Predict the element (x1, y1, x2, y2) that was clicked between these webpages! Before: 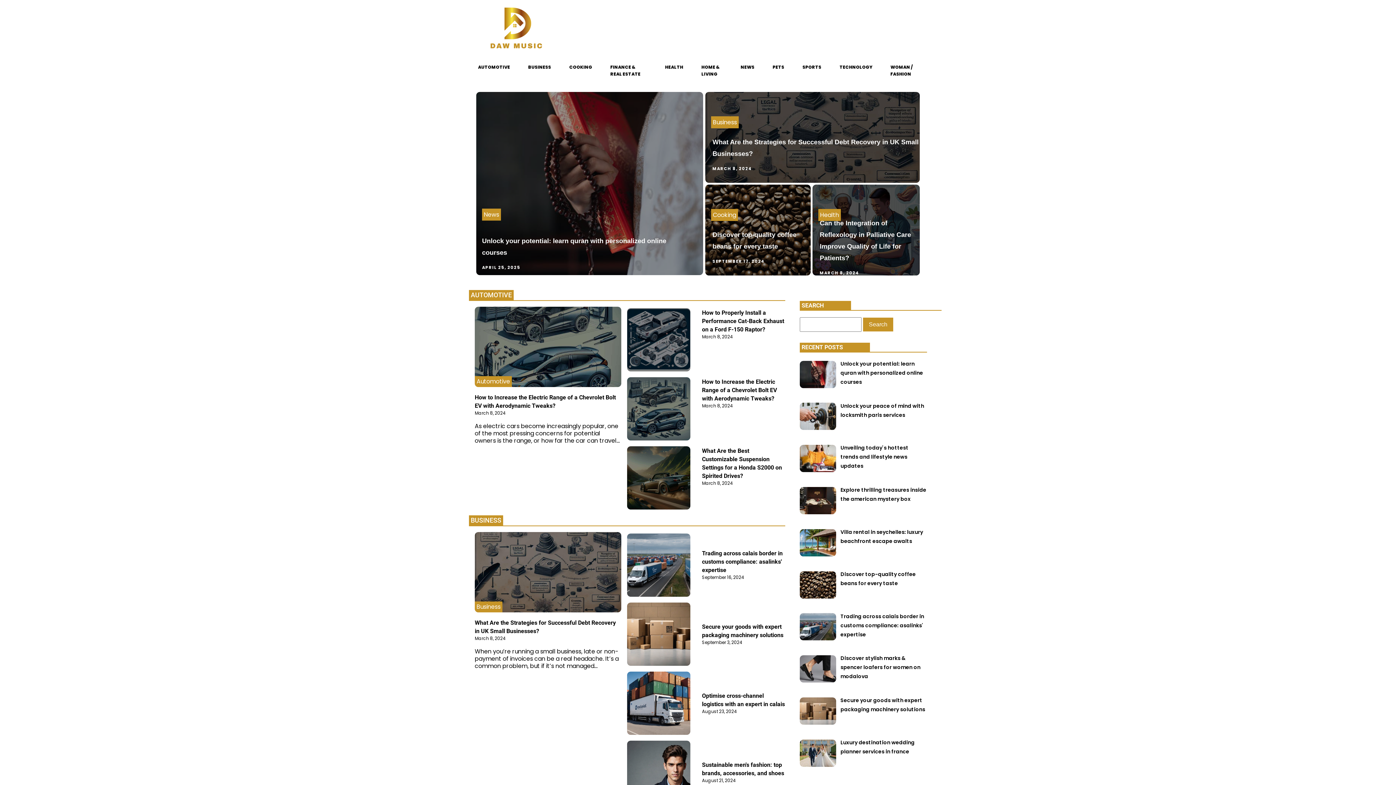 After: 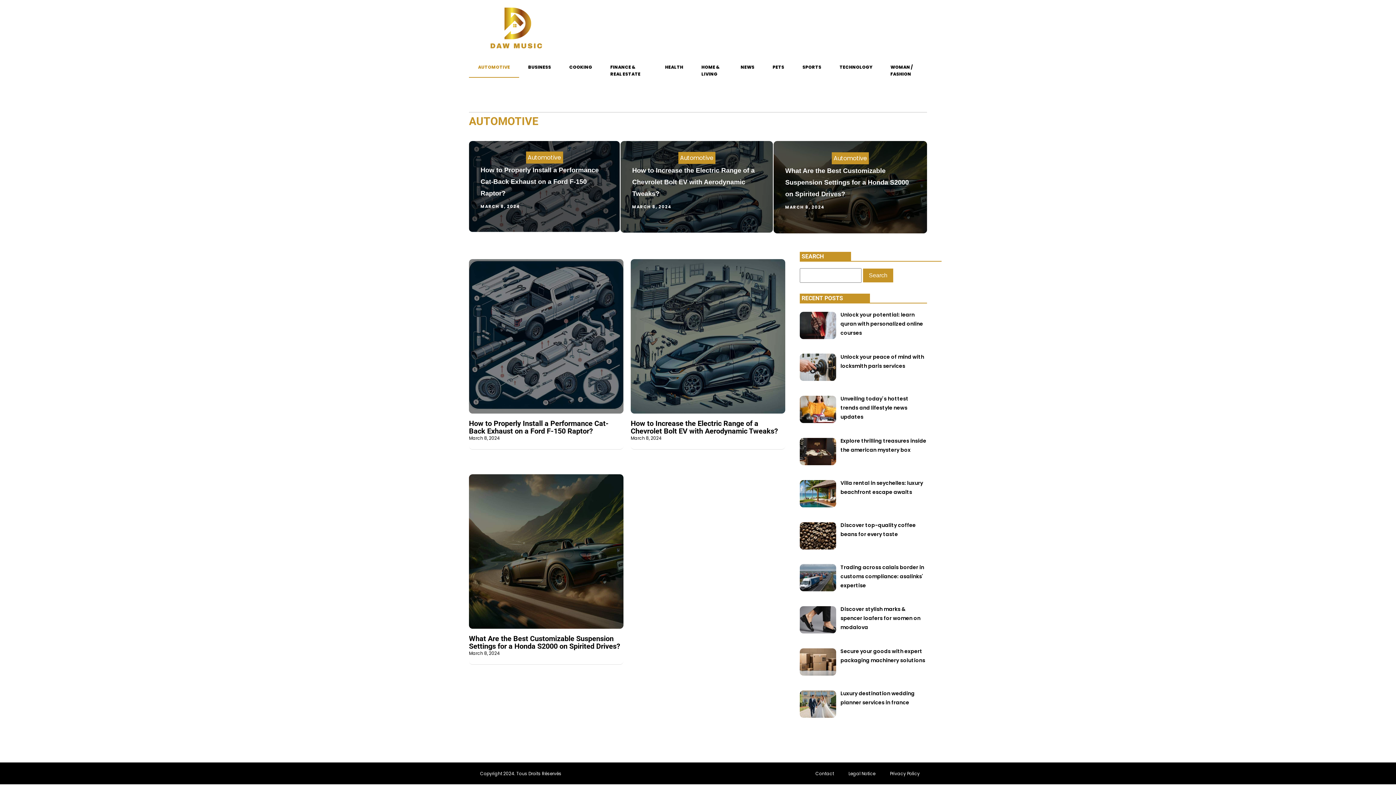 Action: label: AUTOMOTIVE bbox: (469, 56, 519, 77)